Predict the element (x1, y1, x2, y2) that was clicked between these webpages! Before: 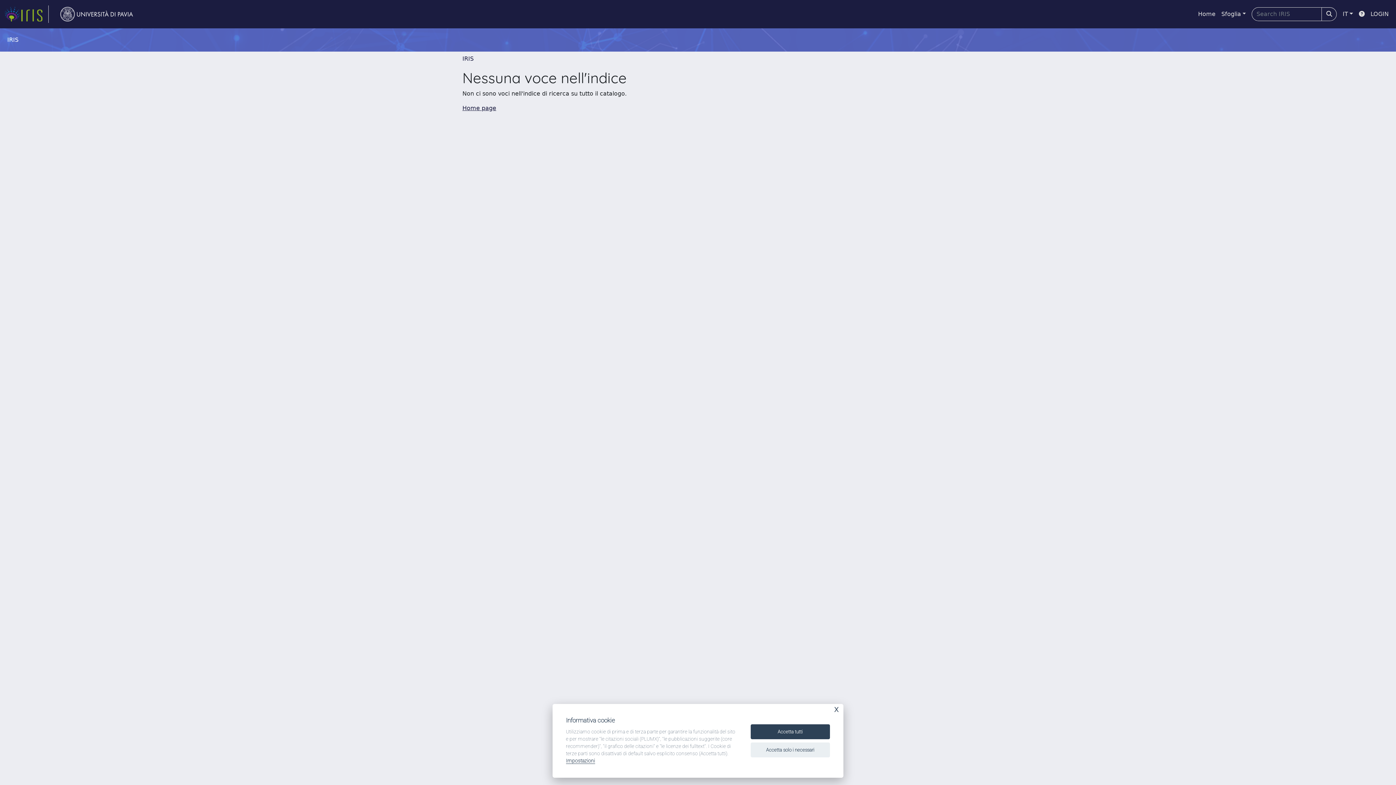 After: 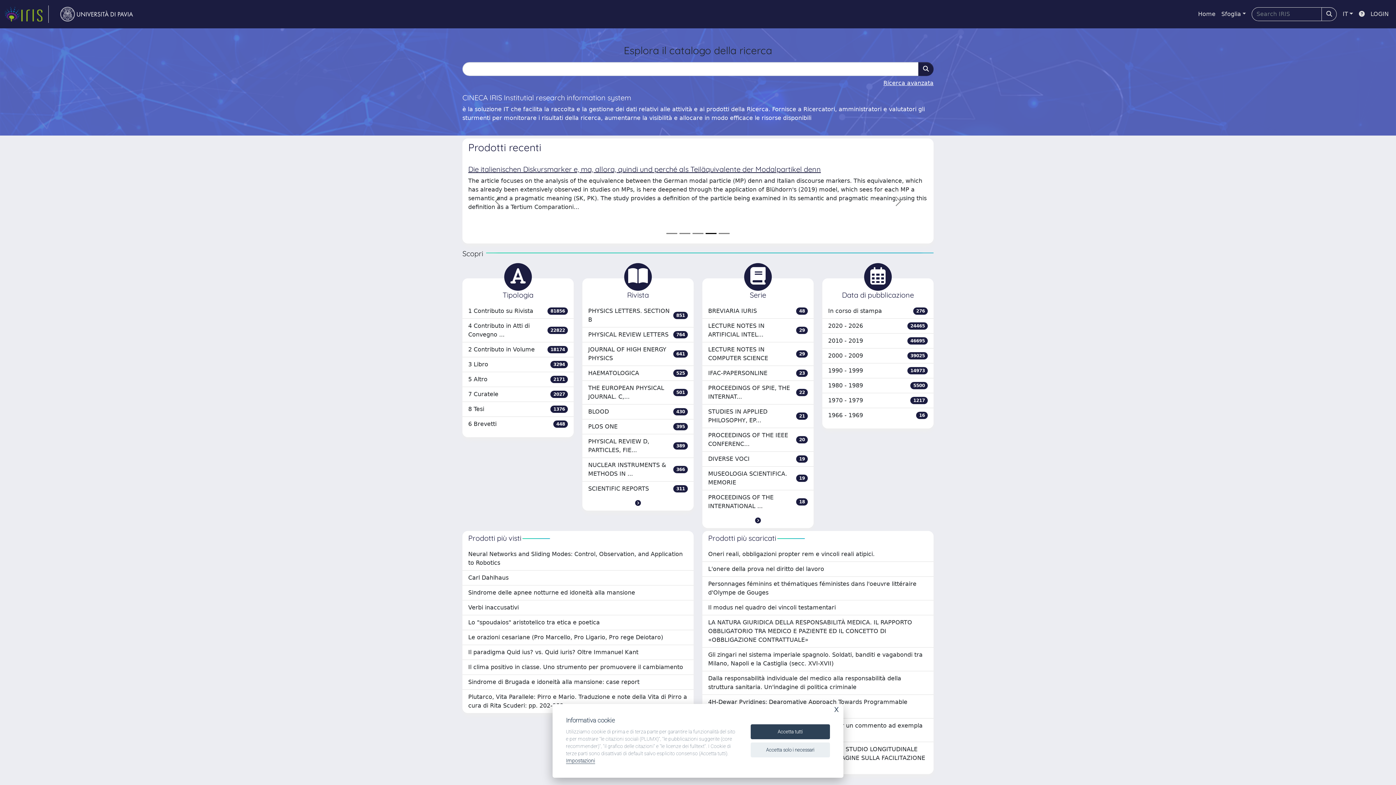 Action: bbox: (4, 5, 48, 22) label: link homepage